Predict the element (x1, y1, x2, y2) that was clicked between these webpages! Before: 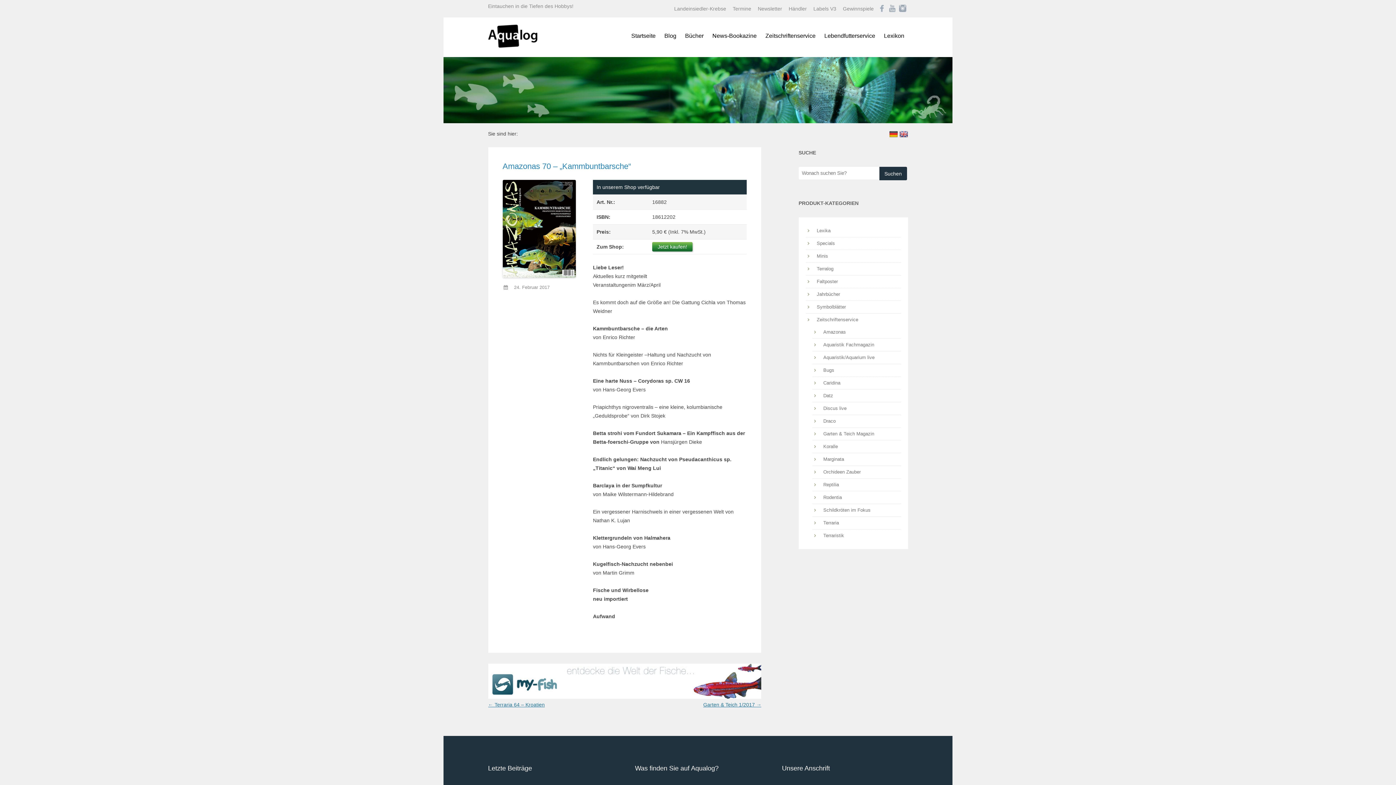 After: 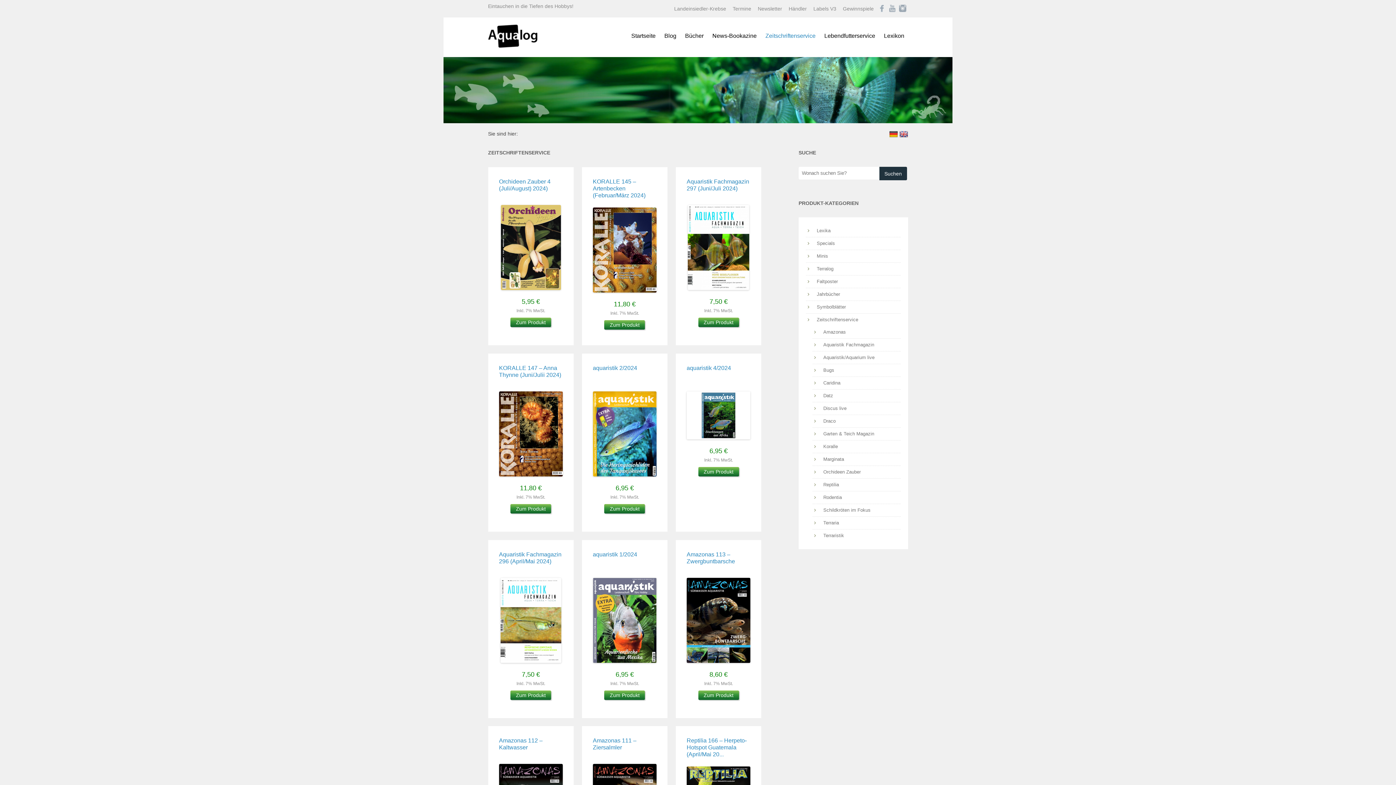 Action: bbox: (762, 30, 819, 41) label: Zeitschriftenservice